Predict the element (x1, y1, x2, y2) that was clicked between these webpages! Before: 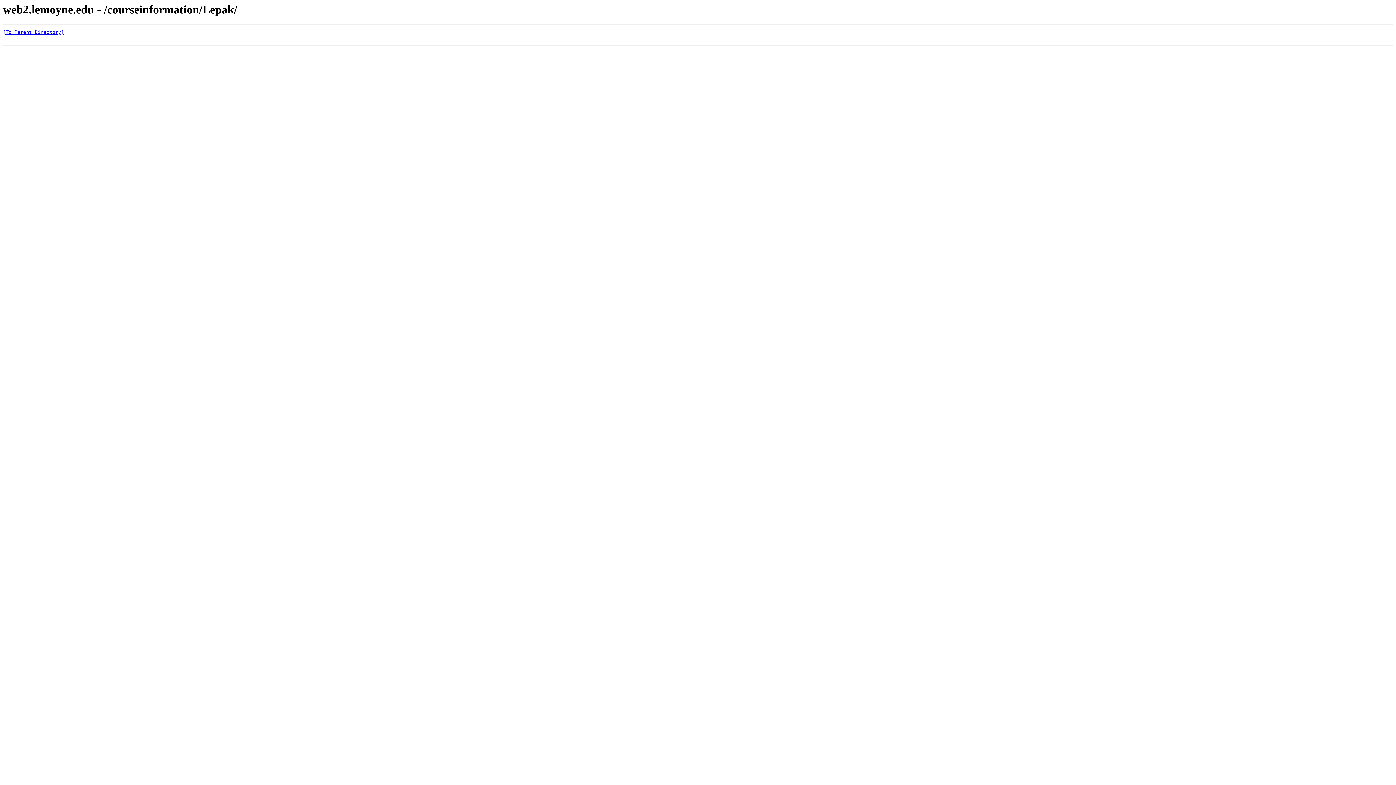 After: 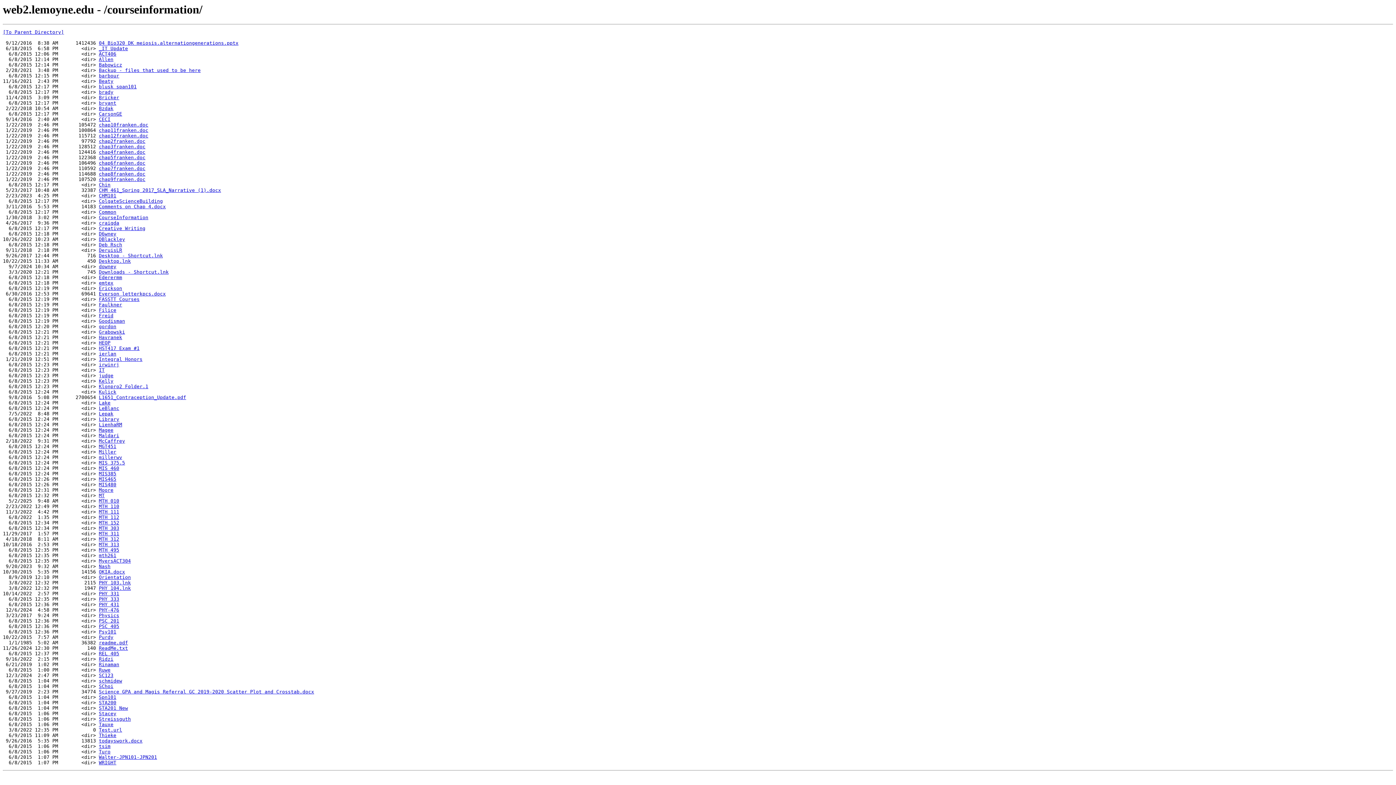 Action: bbox: (2, 29, 64, 35) label: [To Parent Directory]